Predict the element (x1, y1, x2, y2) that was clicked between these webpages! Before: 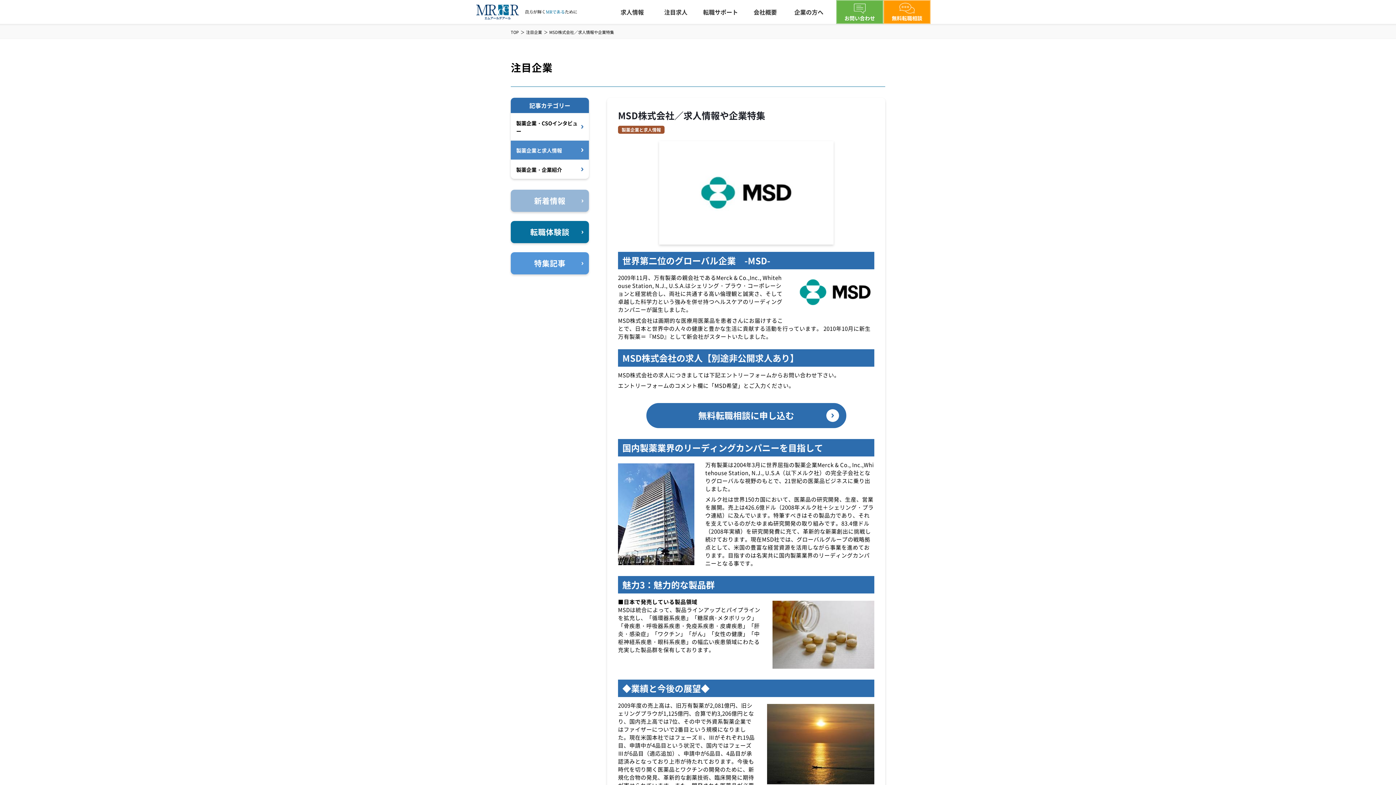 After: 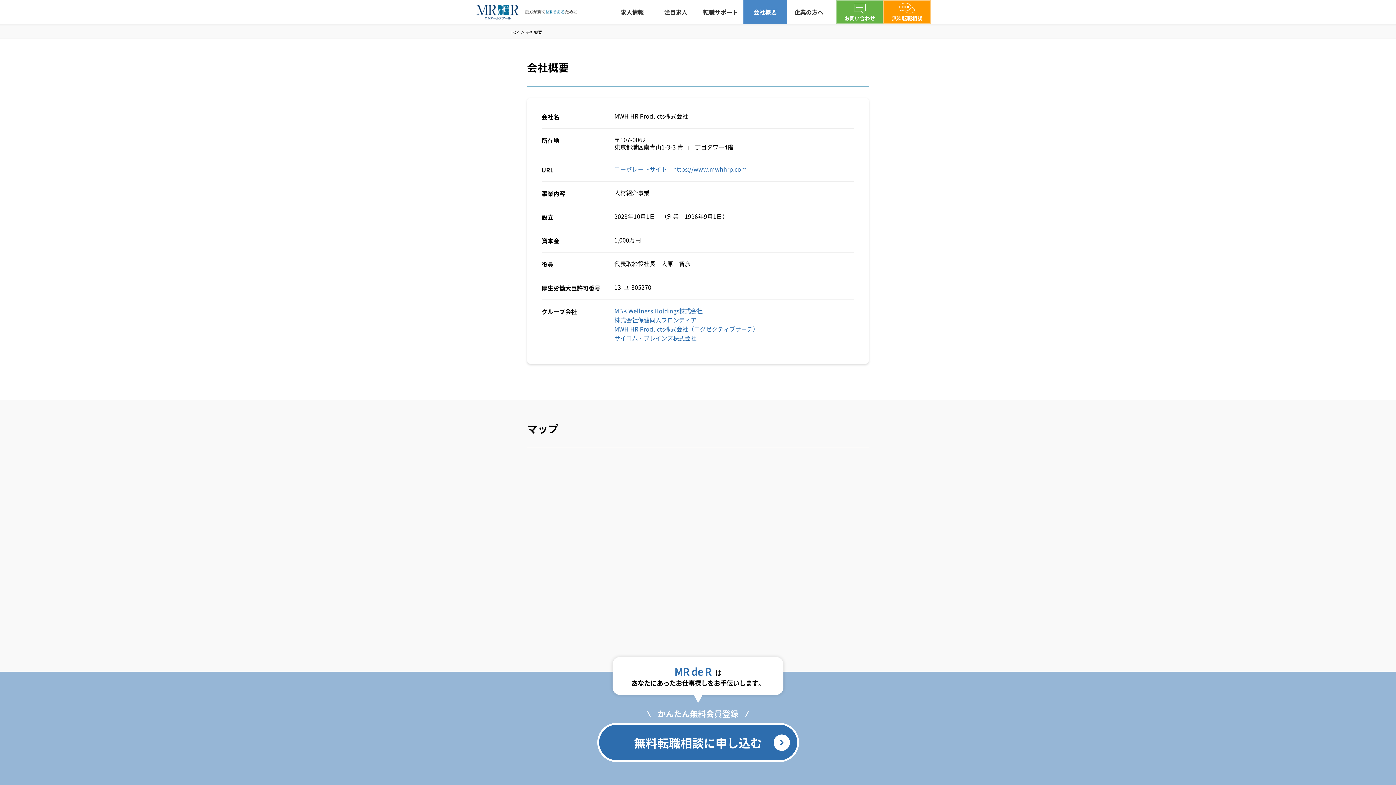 Action: label: 会社概要 bbox: (743, 0, 787, 24)